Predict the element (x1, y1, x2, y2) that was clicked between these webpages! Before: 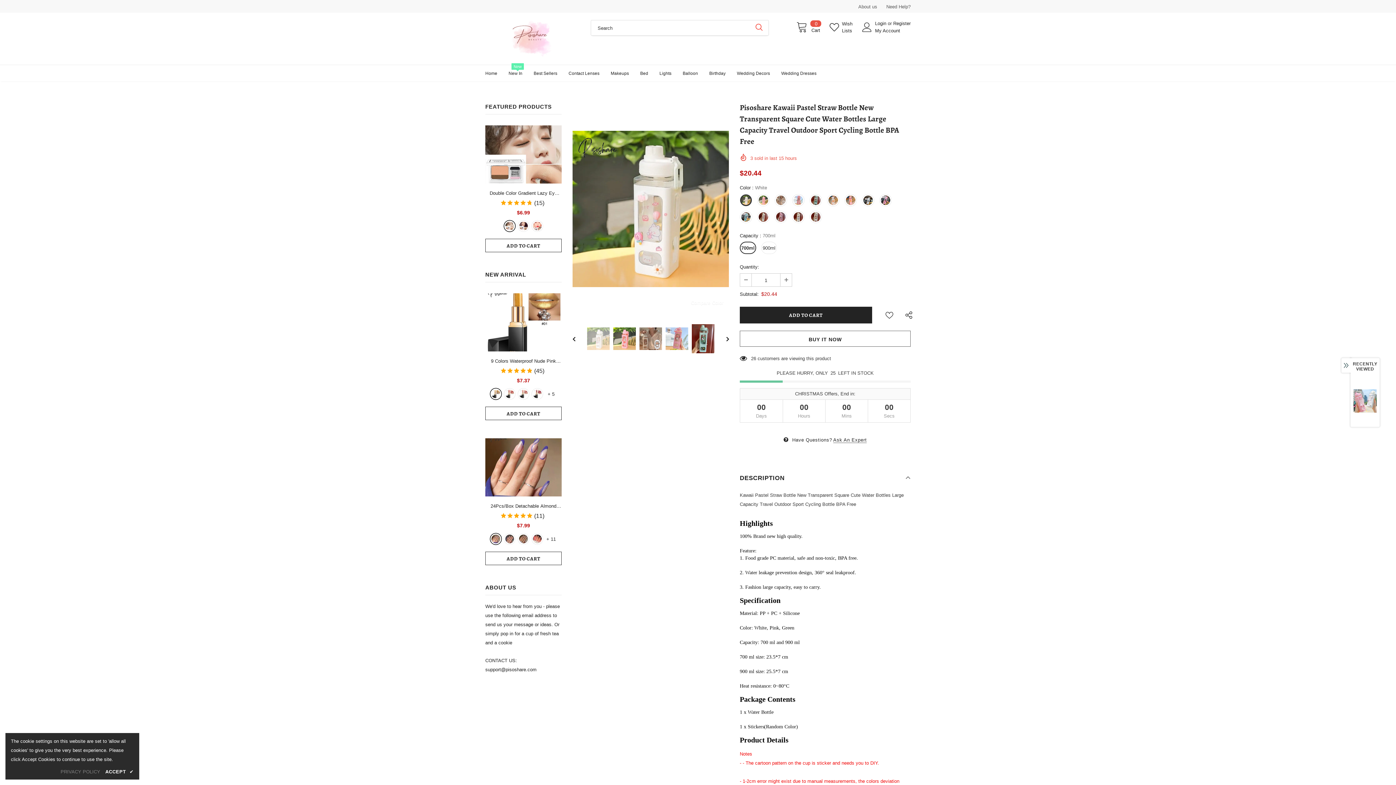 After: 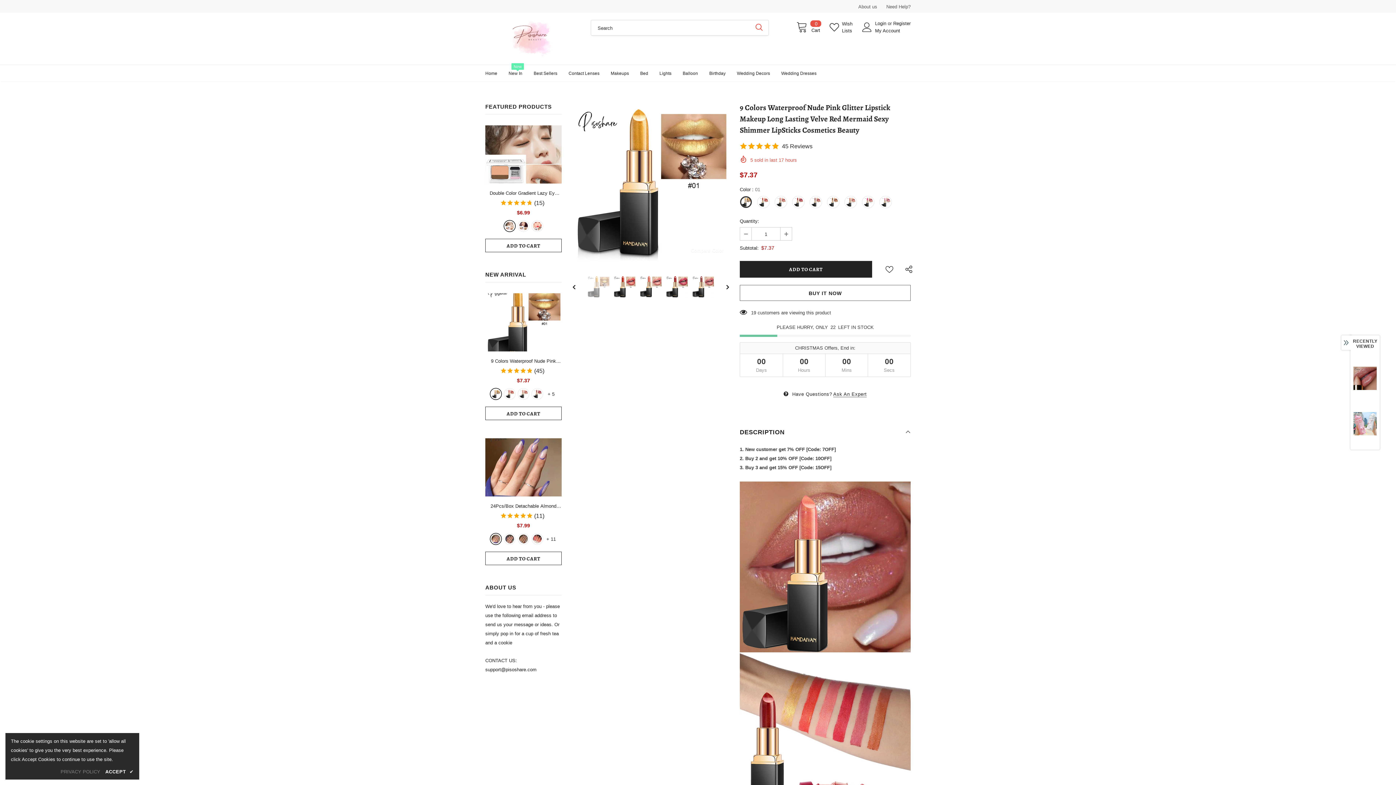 Action: bbox: (485, 293, 561, 351)